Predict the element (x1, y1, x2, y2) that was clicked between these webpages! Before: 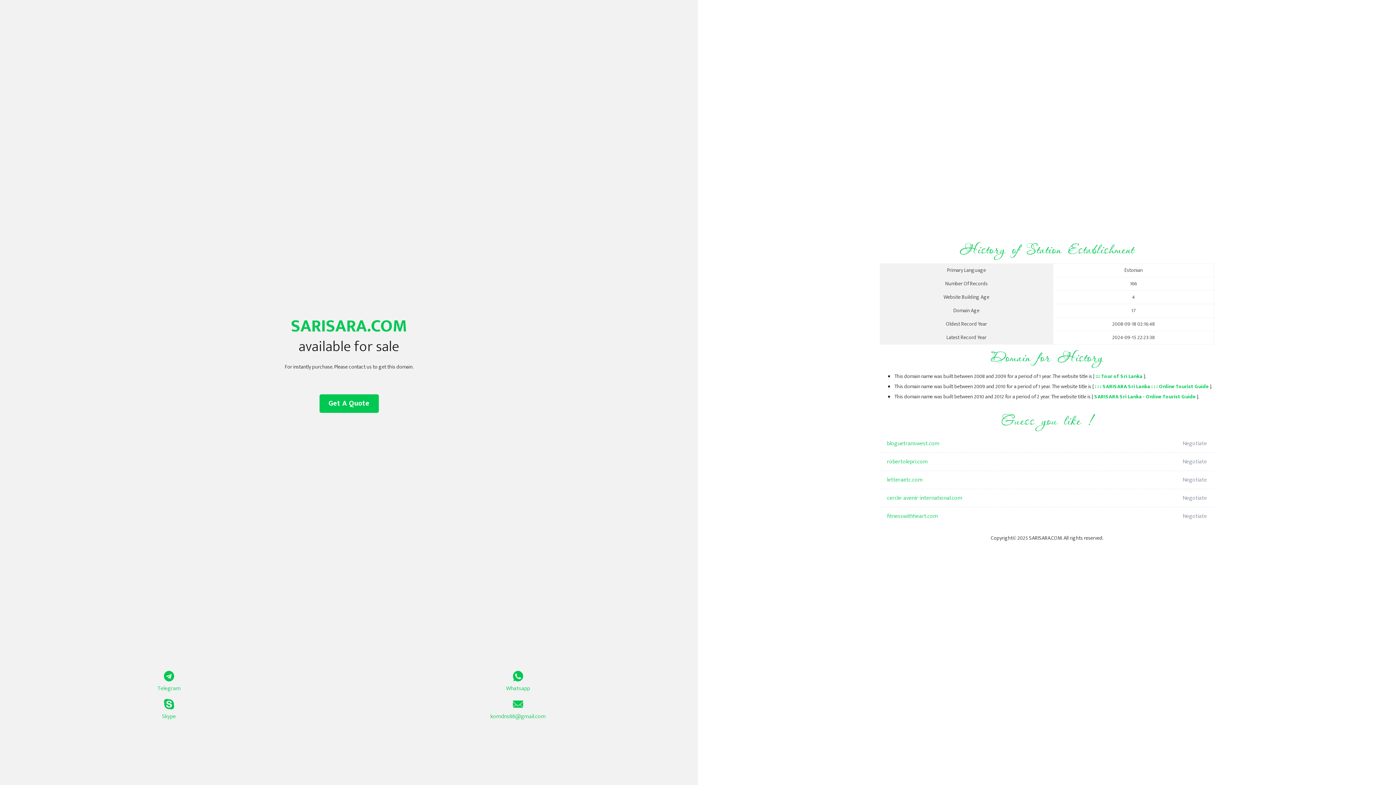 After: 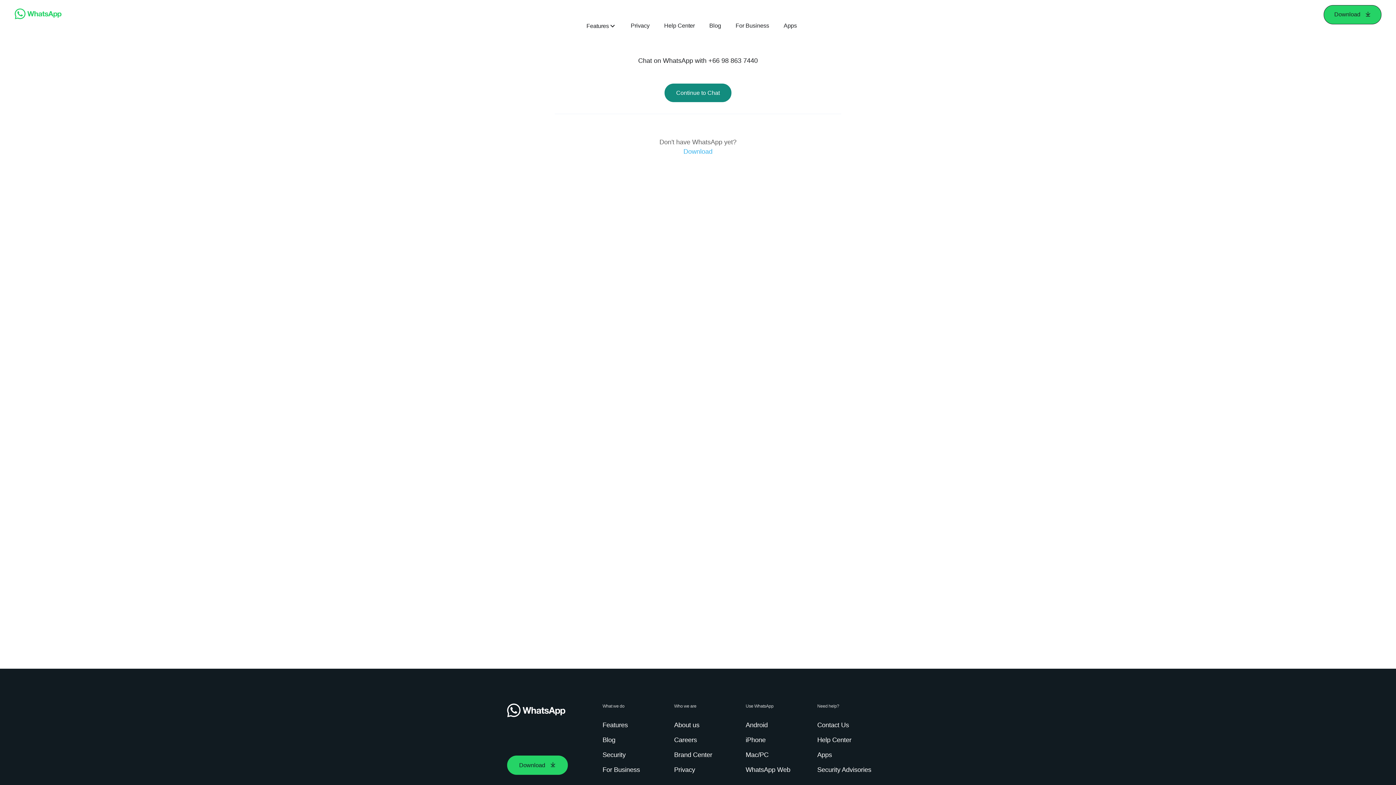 Action: label: Whatsapp bbox: (349, 671, 687, 693)